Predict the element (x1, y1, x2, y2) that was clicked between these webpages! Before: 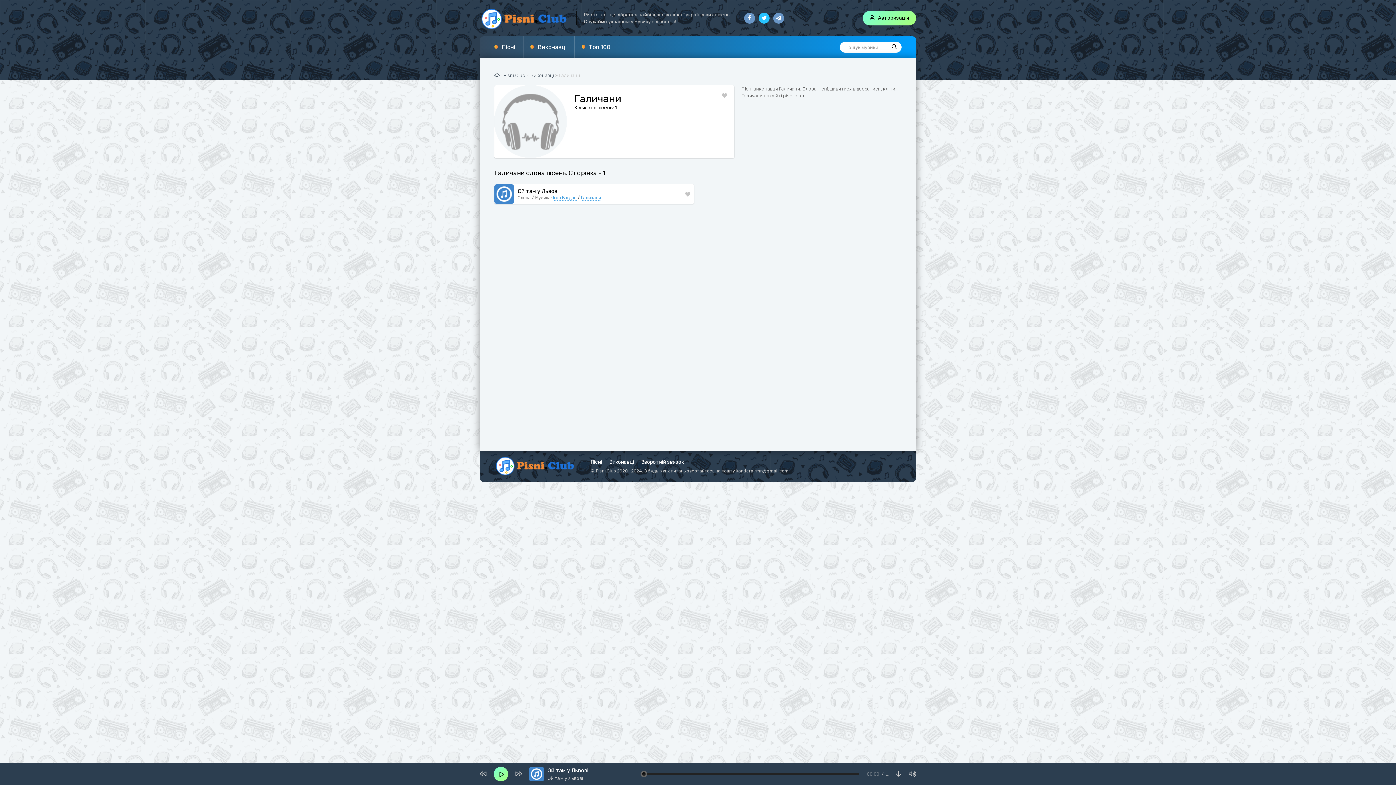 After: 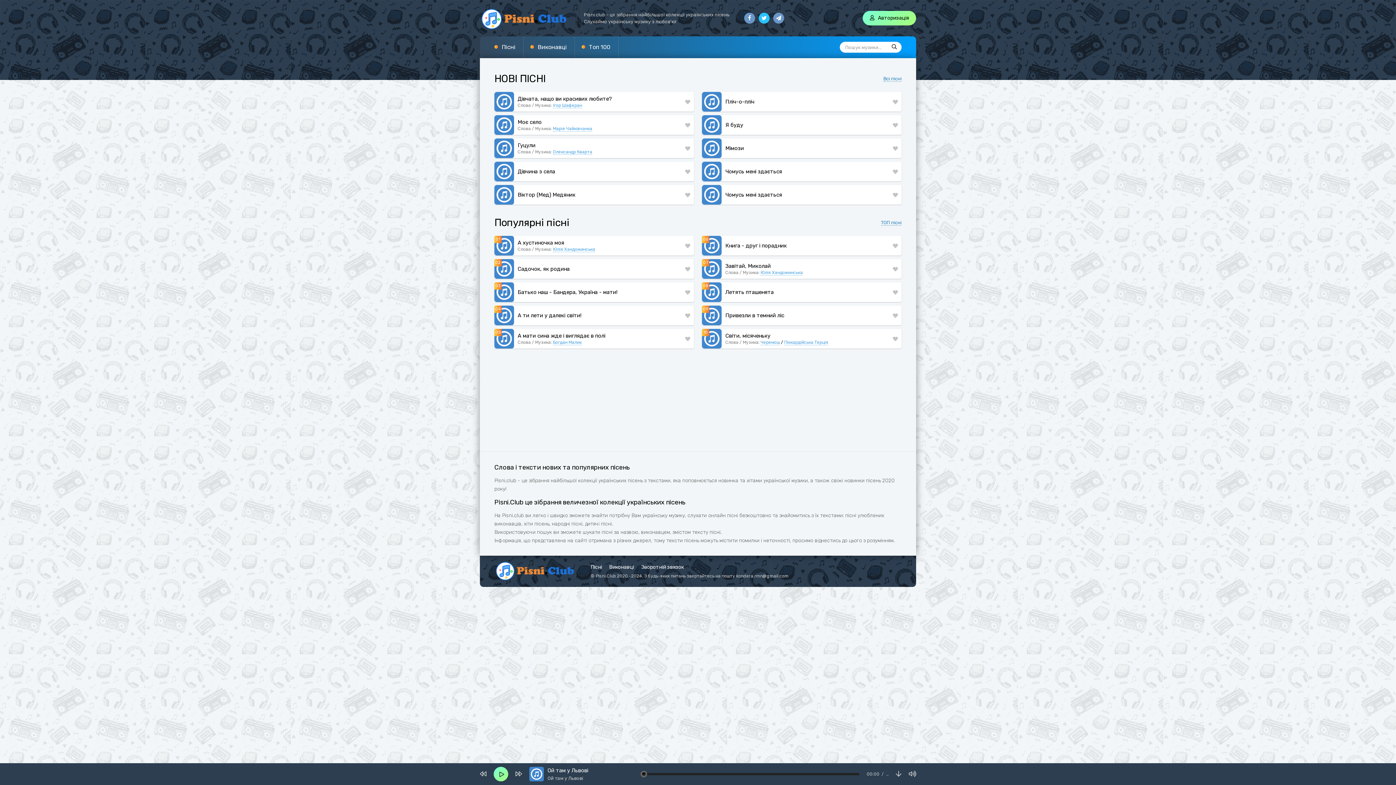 Action: bbox: (503, 72, 525, 78) label: Pisni.Club